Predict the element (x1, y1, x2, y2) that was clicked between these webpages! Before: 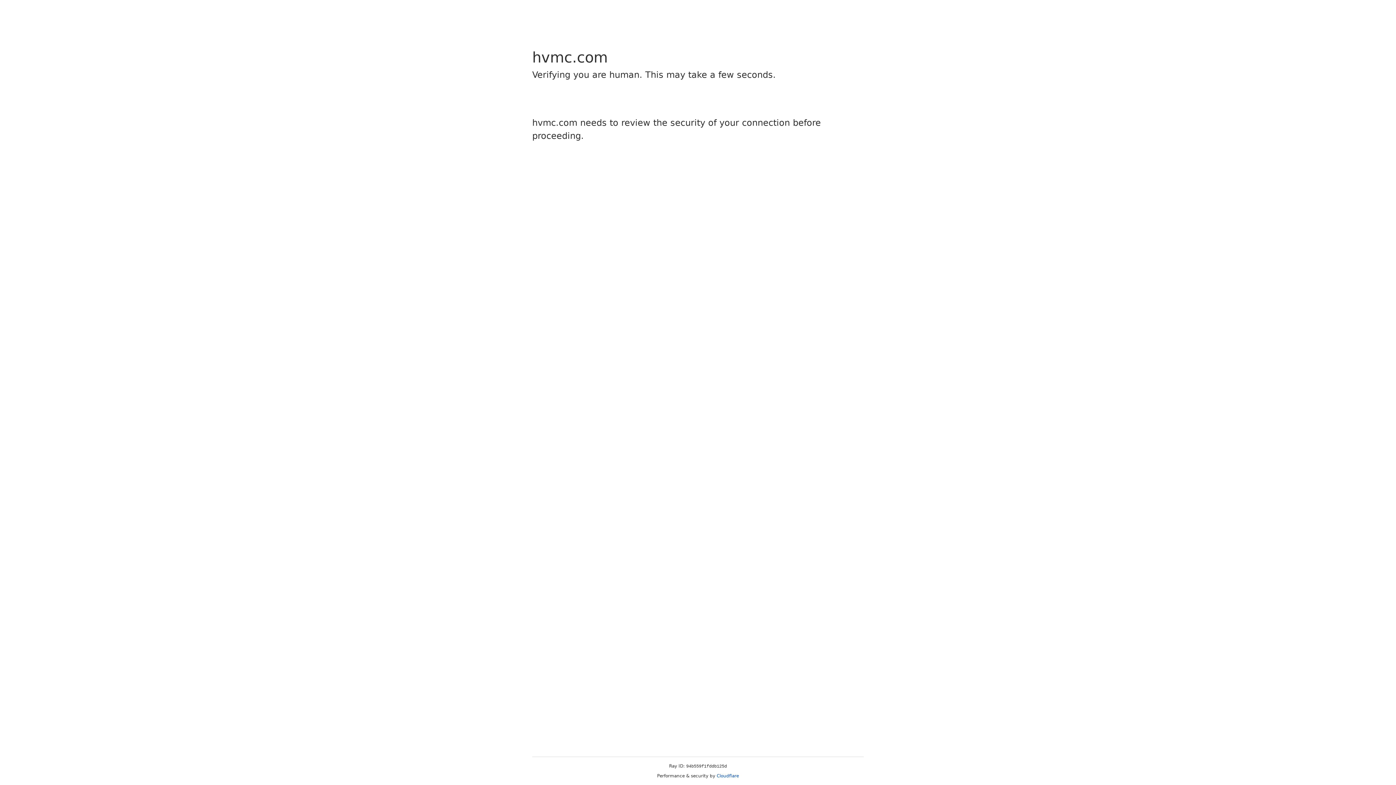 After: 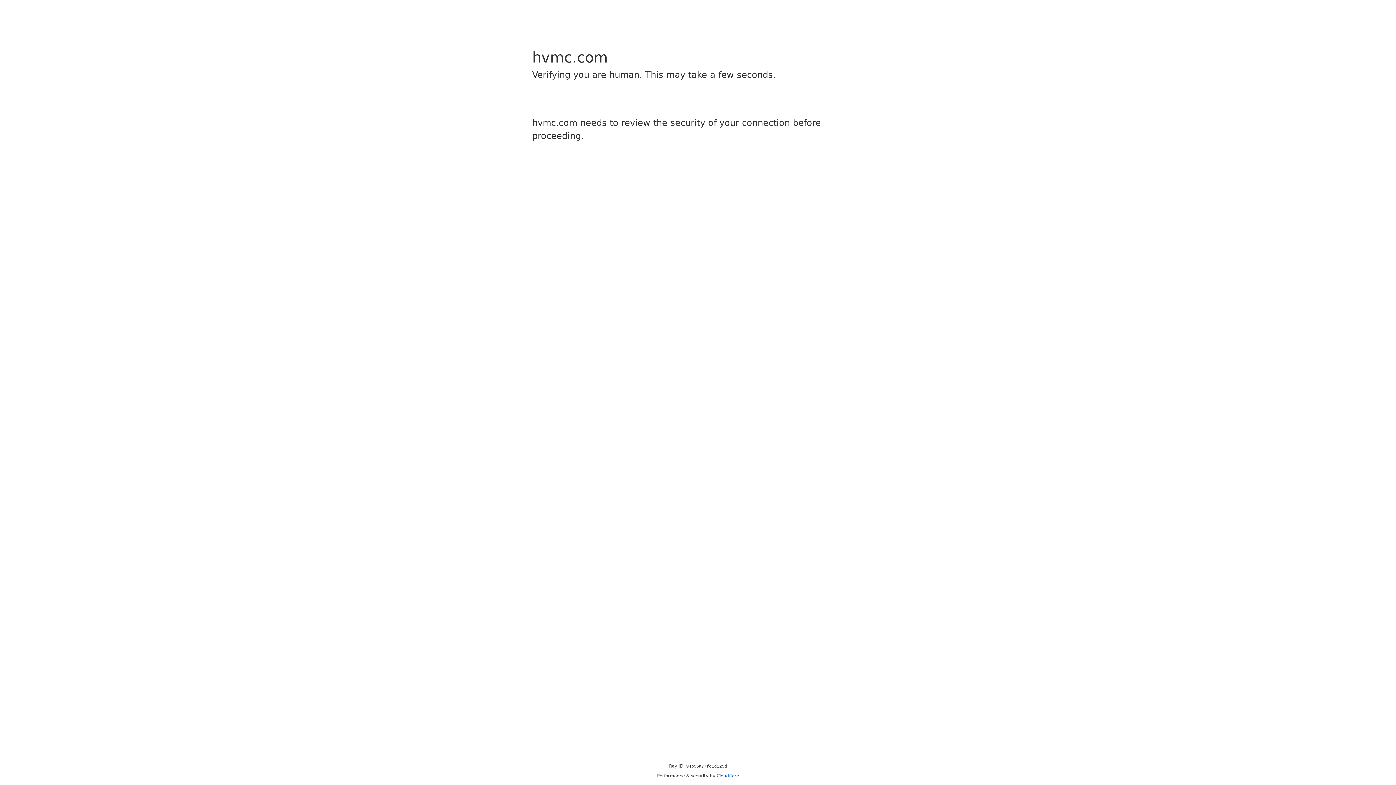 Action: bbox: (716, 773, 739, 778) label: Cloudflare